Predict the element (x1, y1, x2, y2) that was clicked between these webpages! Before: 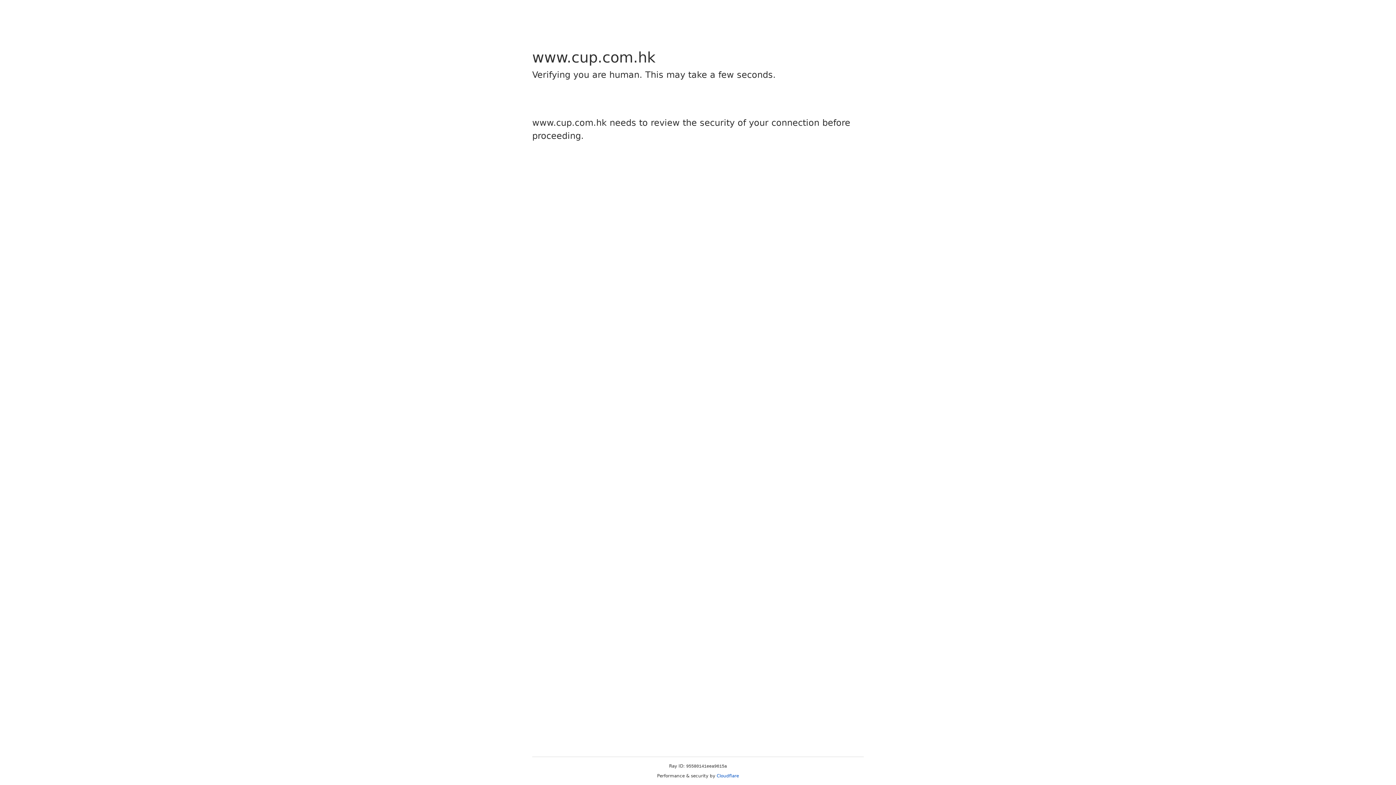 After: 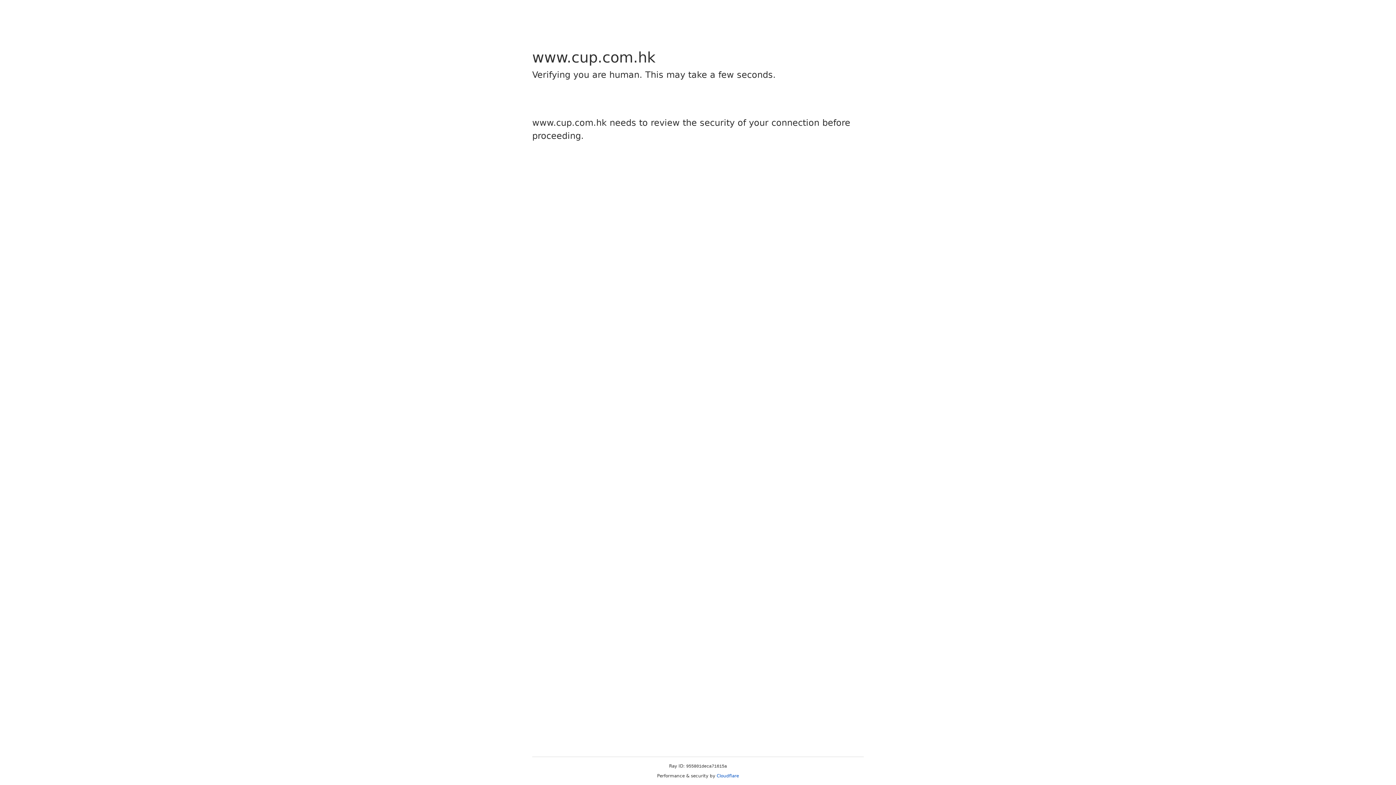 Action: bbox: (716, 773, 739, 778) label: Cloudflare